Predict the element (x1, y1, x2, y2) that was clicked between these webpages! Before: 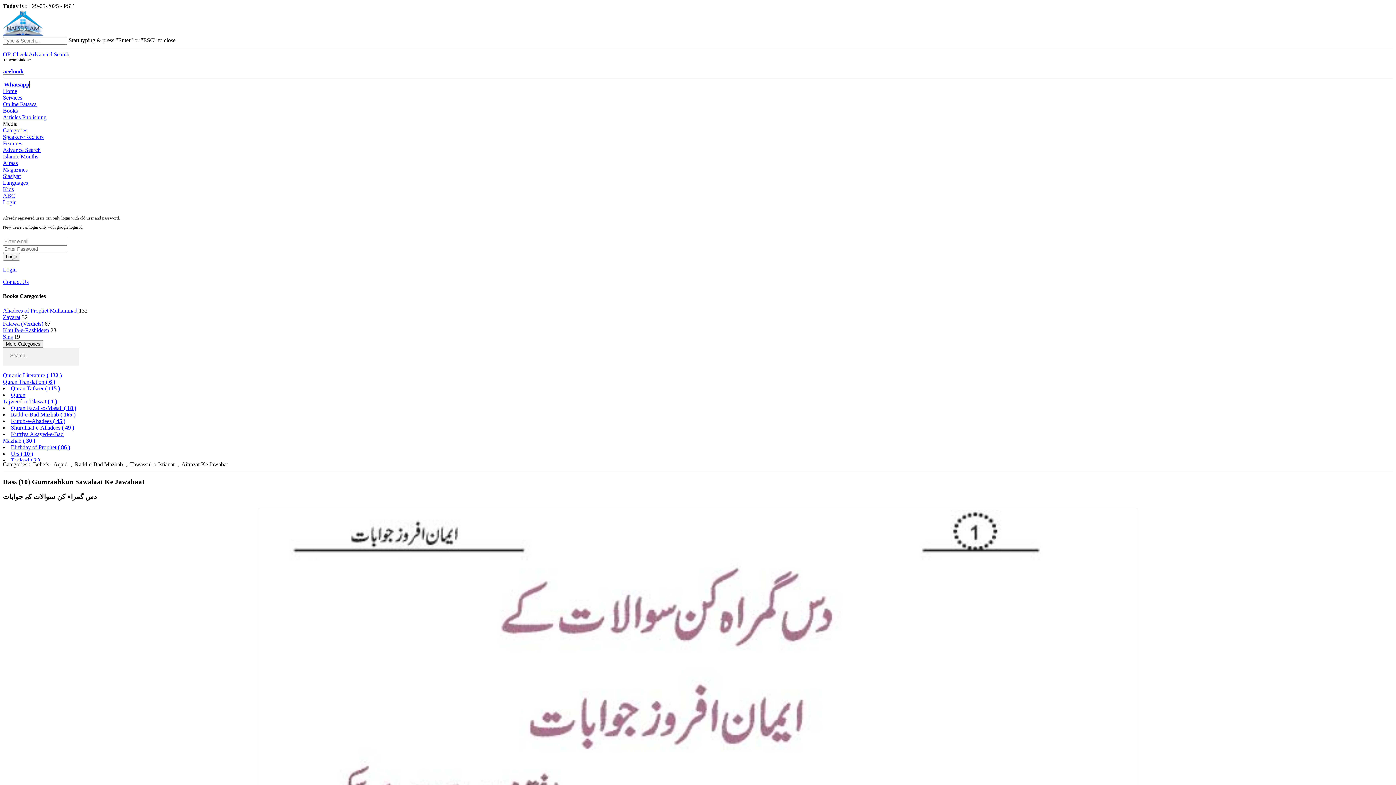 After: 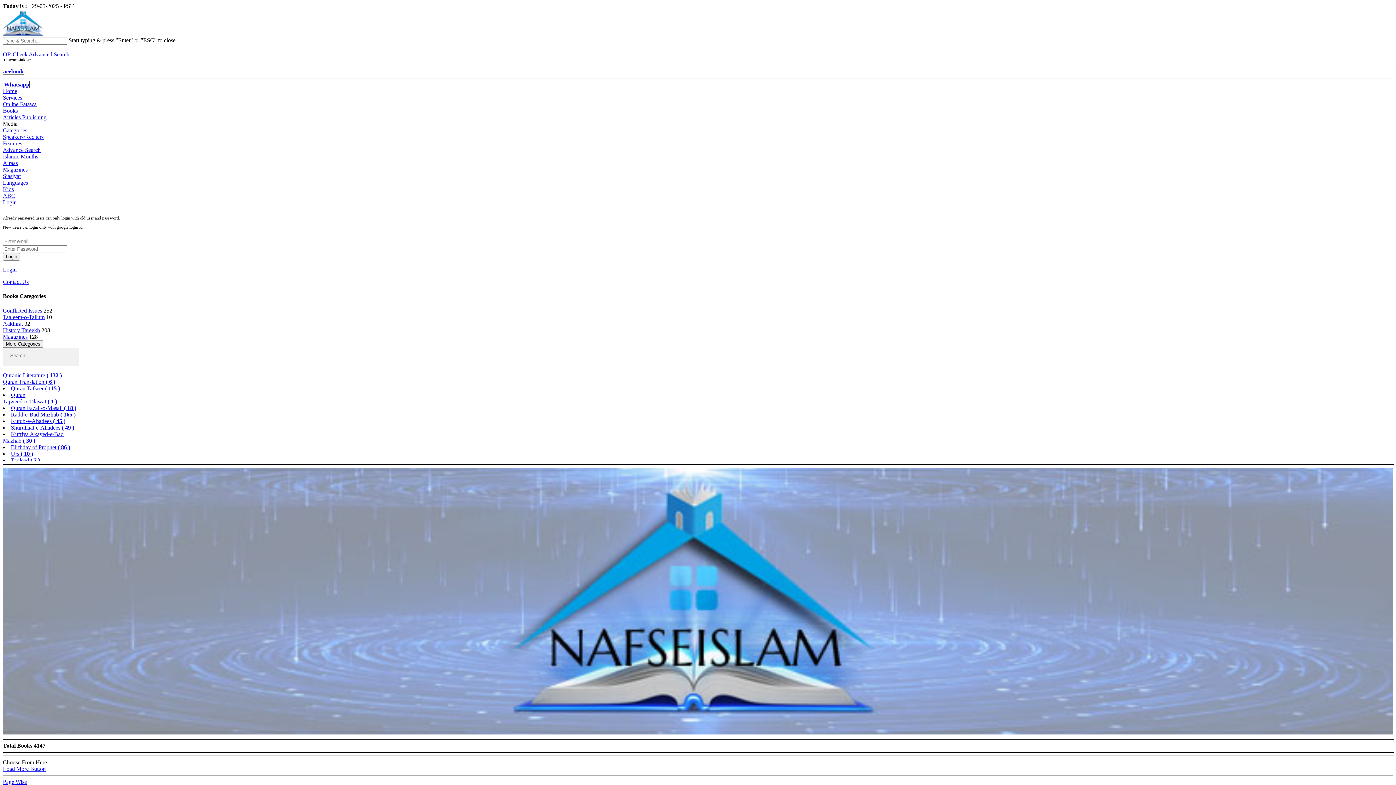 Action: label: Books bbox: (2, 107, 17, 113)